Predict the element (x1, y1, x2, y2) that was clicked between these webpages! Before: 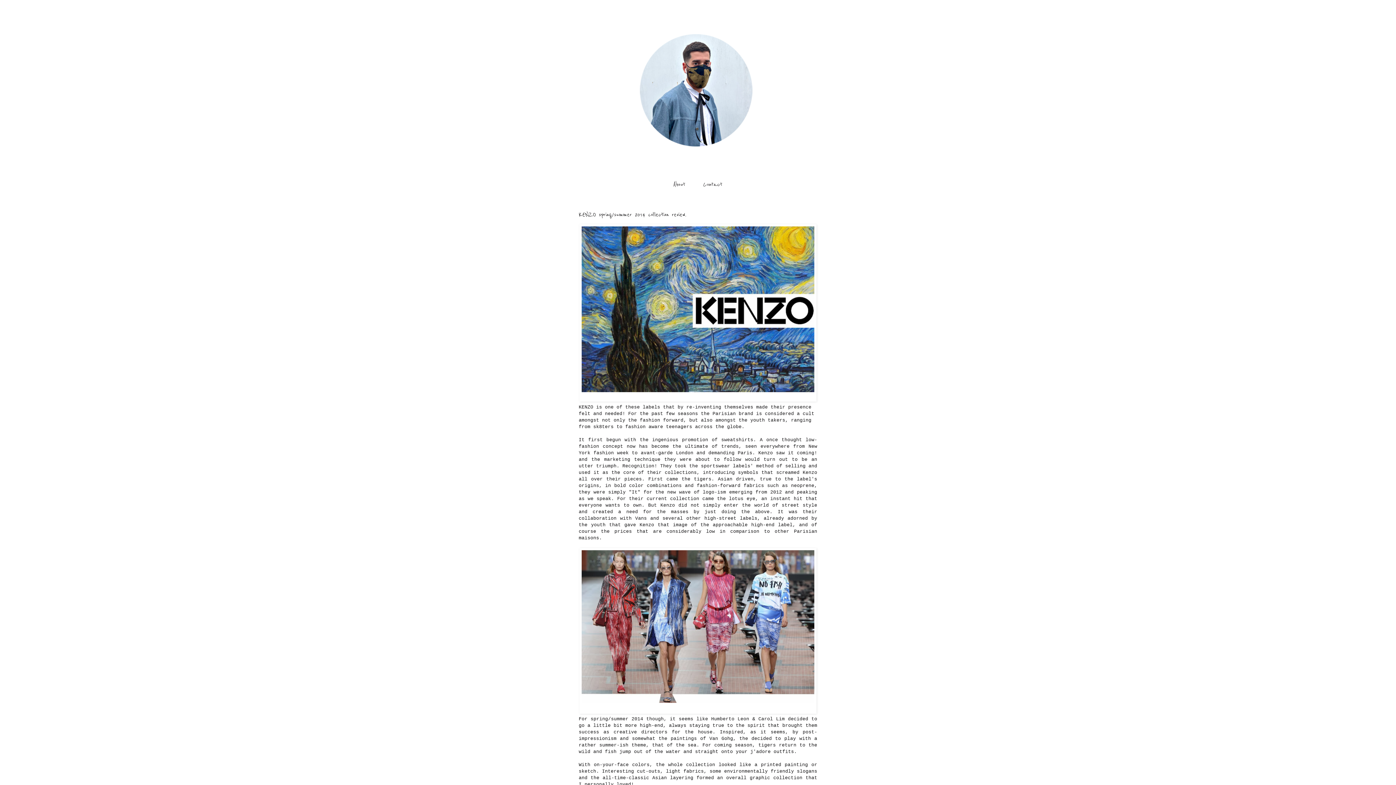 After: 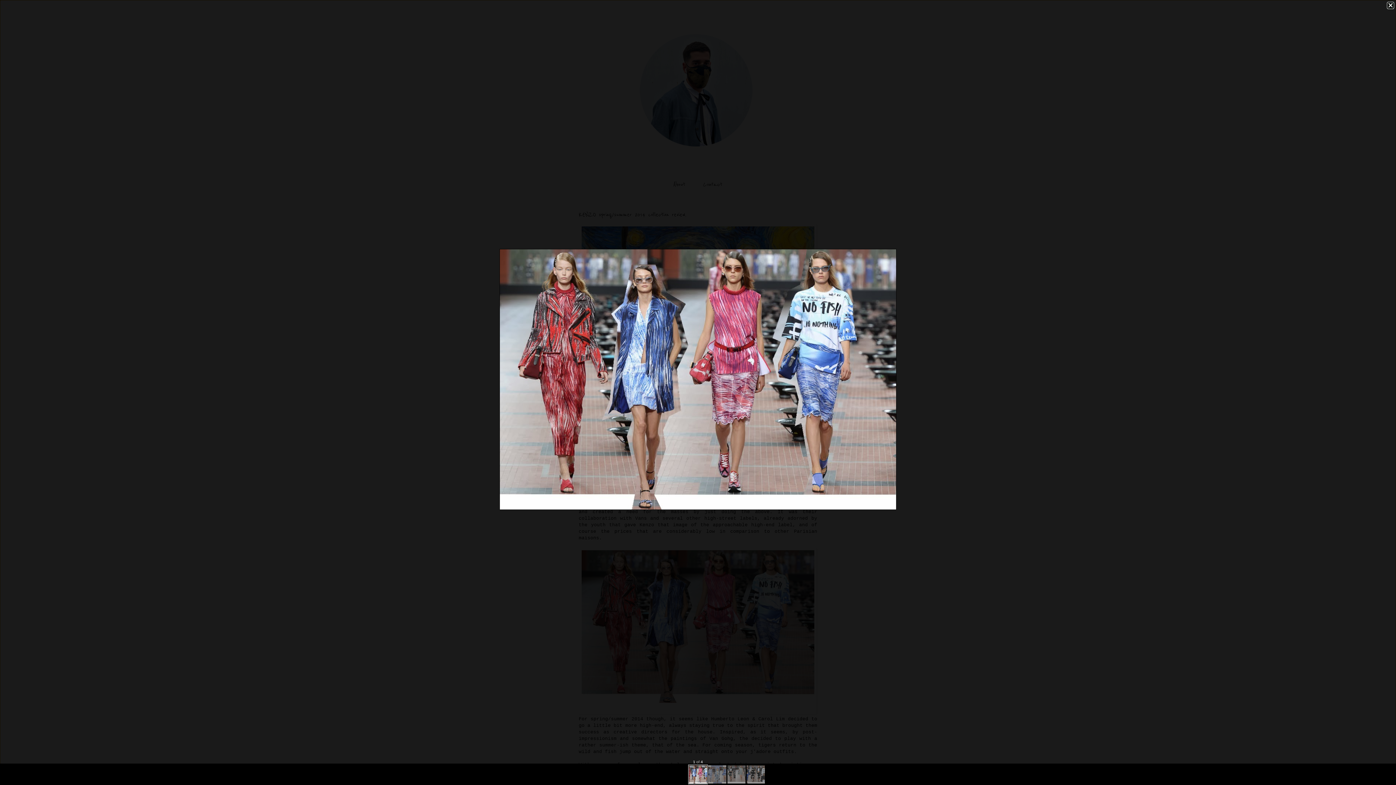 Action: bbox: (581, 699, 814, 704)